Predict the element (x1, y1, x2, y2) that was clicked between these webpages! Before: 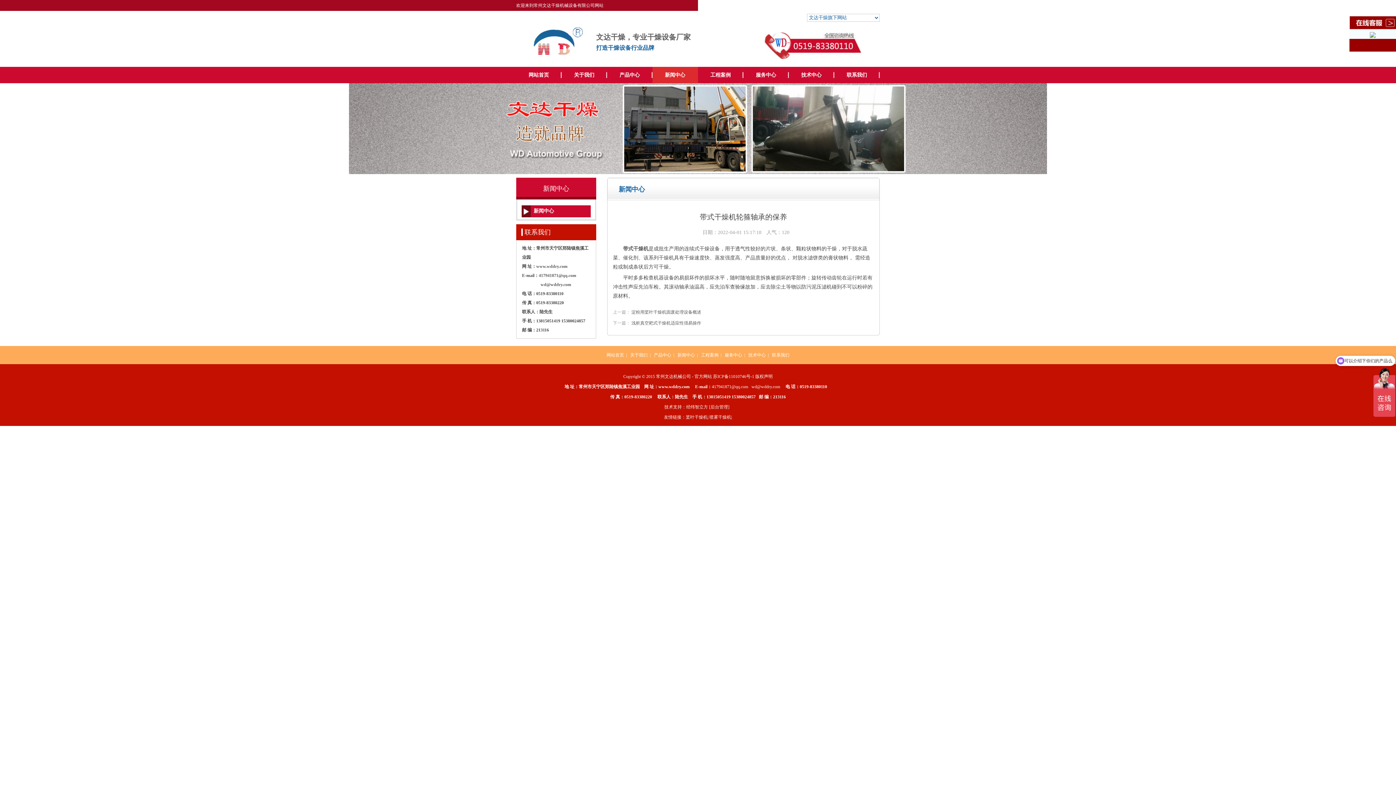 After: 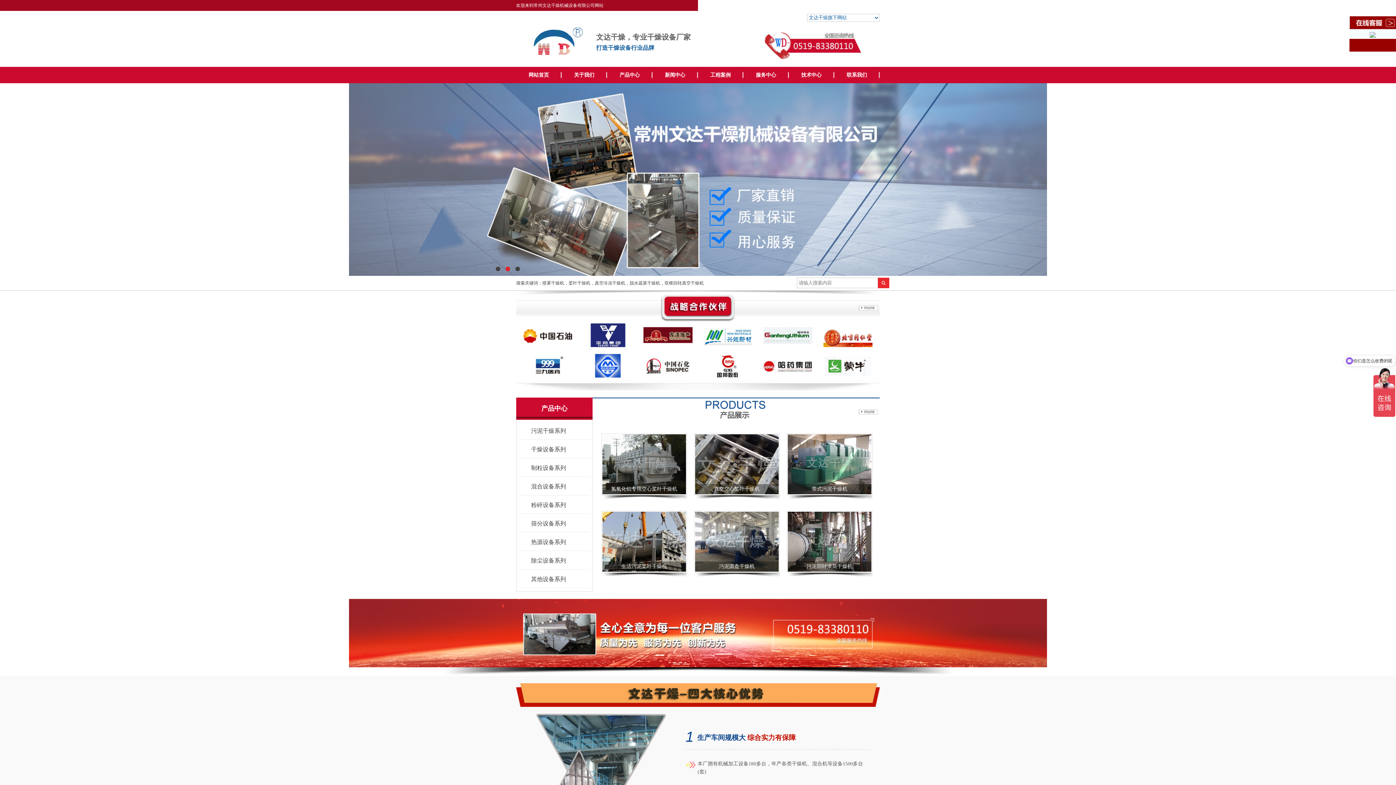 Action: bbox: (516, 2, 603, 8) label: 欢迎来到常州文达干燥机械设备有限公司网站